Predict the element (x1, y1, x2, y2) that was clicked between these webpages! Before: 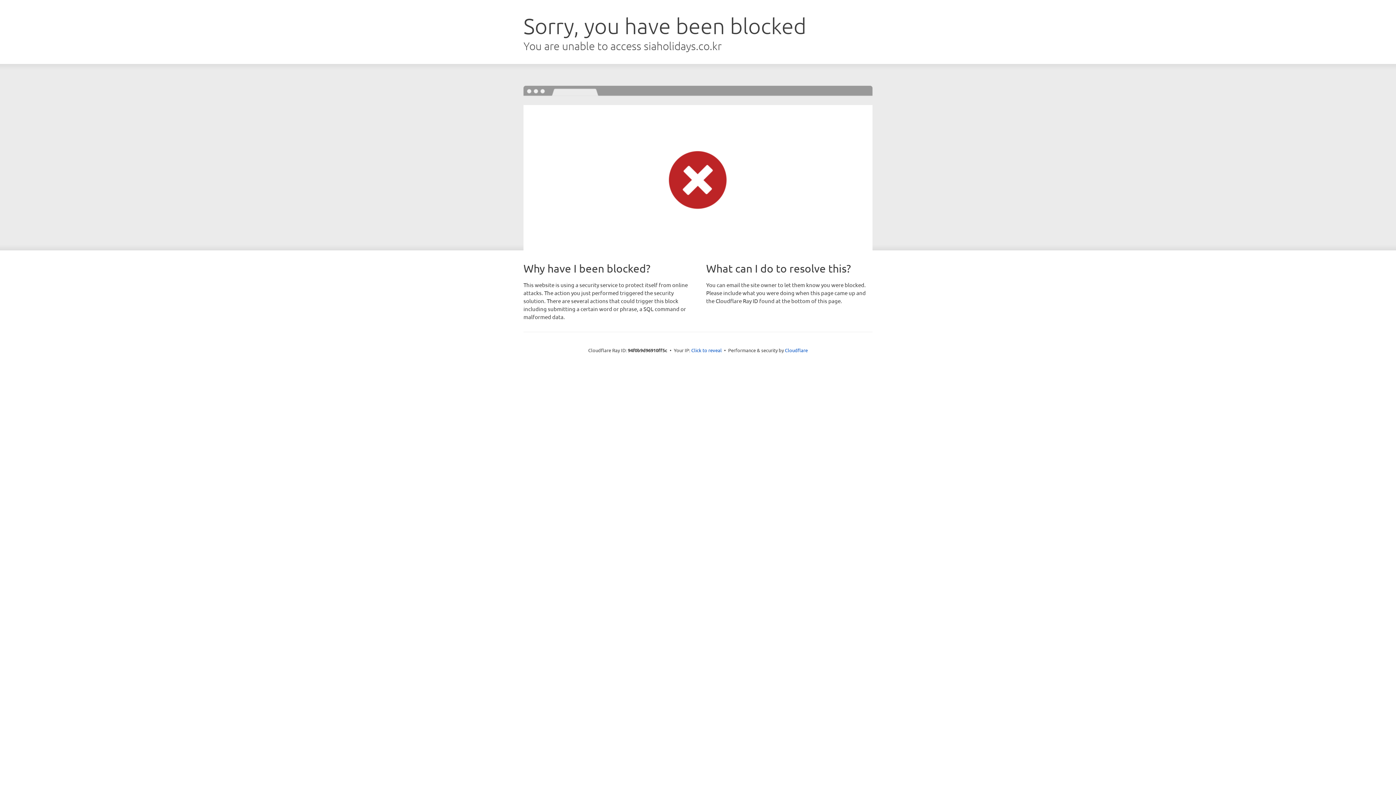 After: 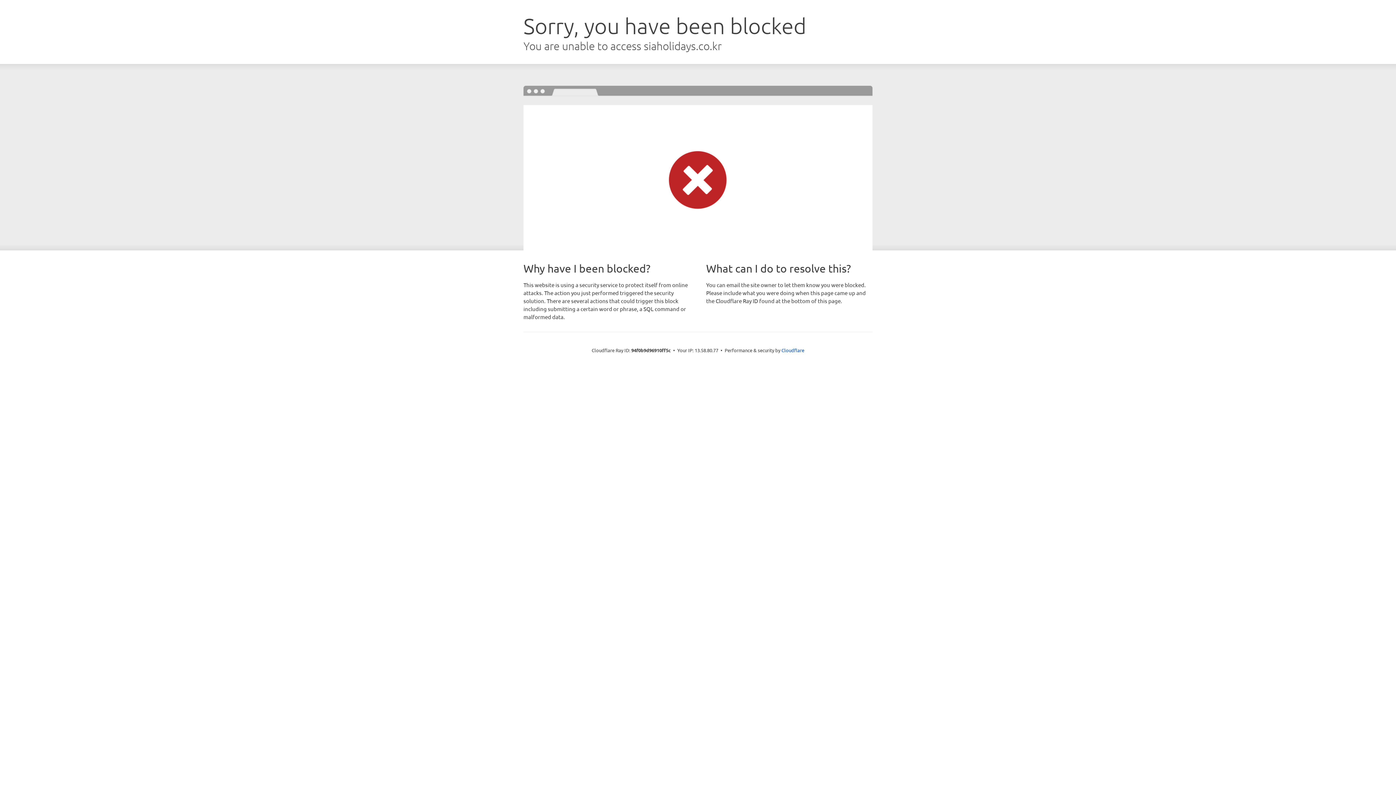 Action: bbox: (691, 346, 722, 353) label: Click to reveal